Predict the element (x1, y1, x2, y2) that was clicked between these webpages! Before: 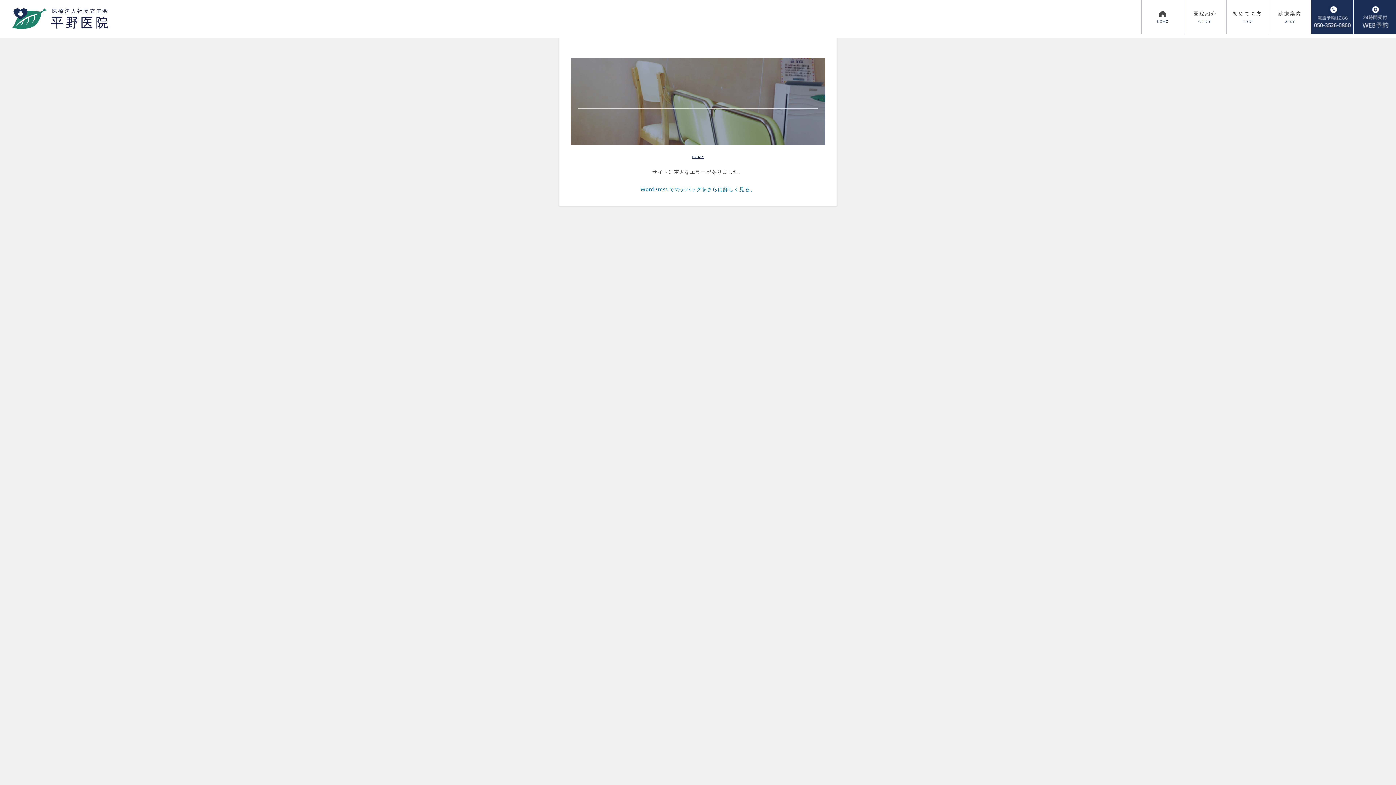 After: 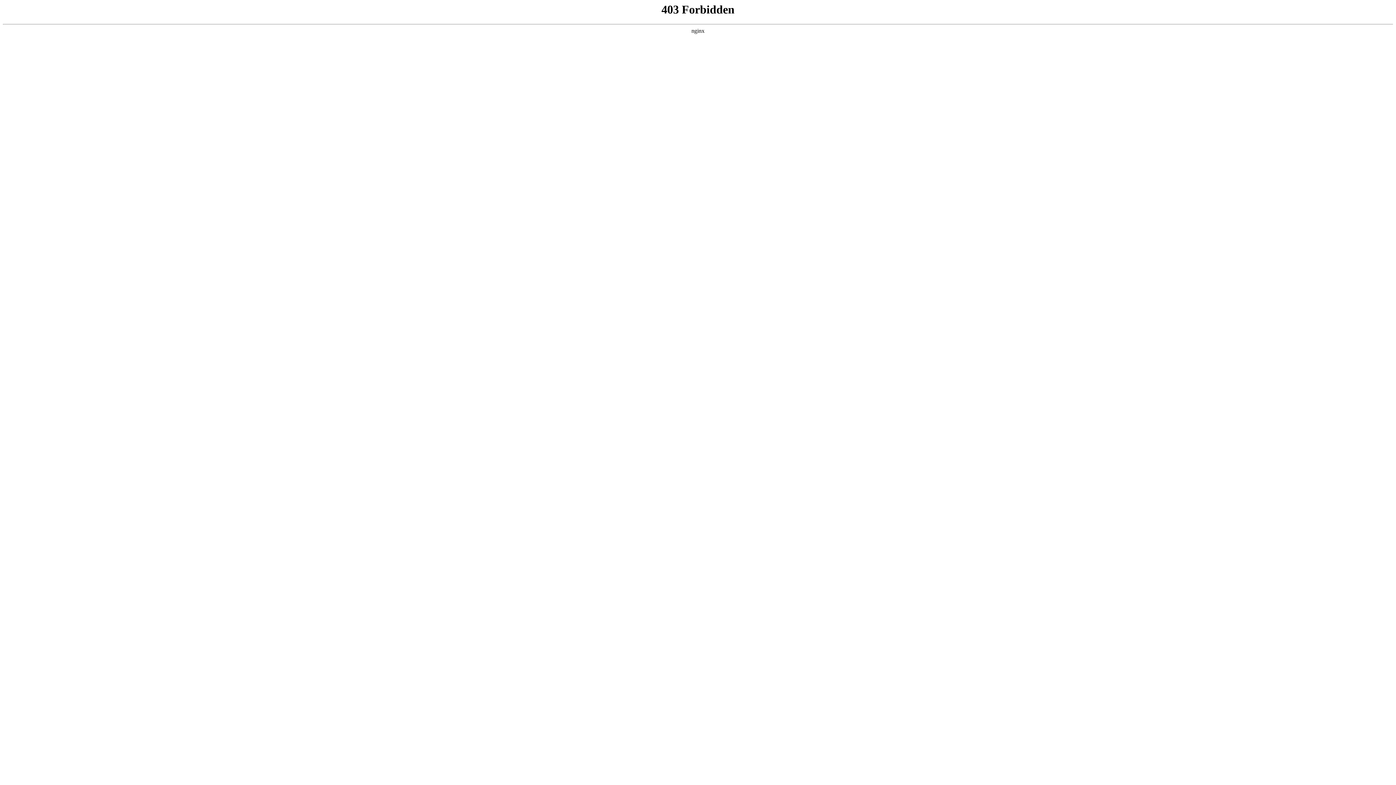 Action: bbox: (640, 185, 755, 192) label: WordPress でのデバッグをさらに詳しく見る。